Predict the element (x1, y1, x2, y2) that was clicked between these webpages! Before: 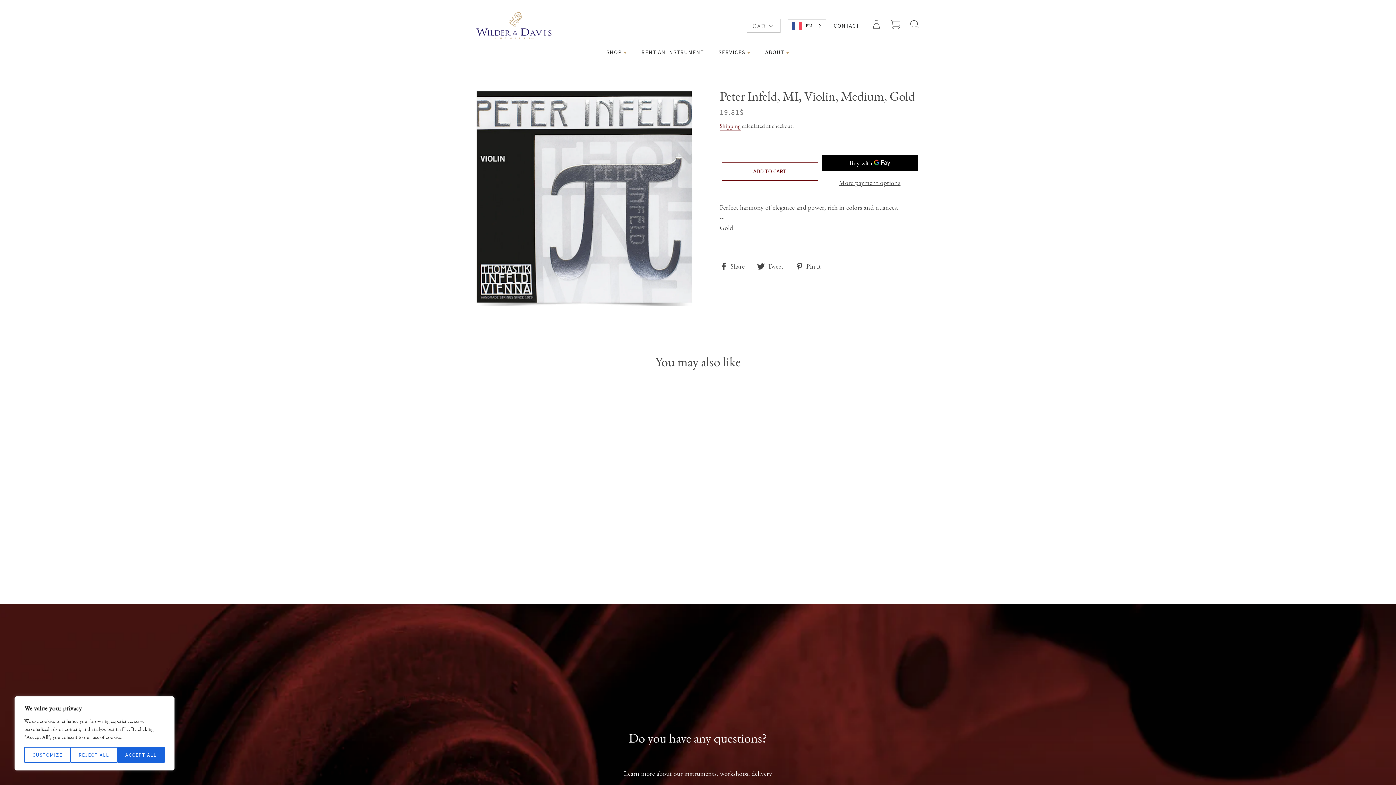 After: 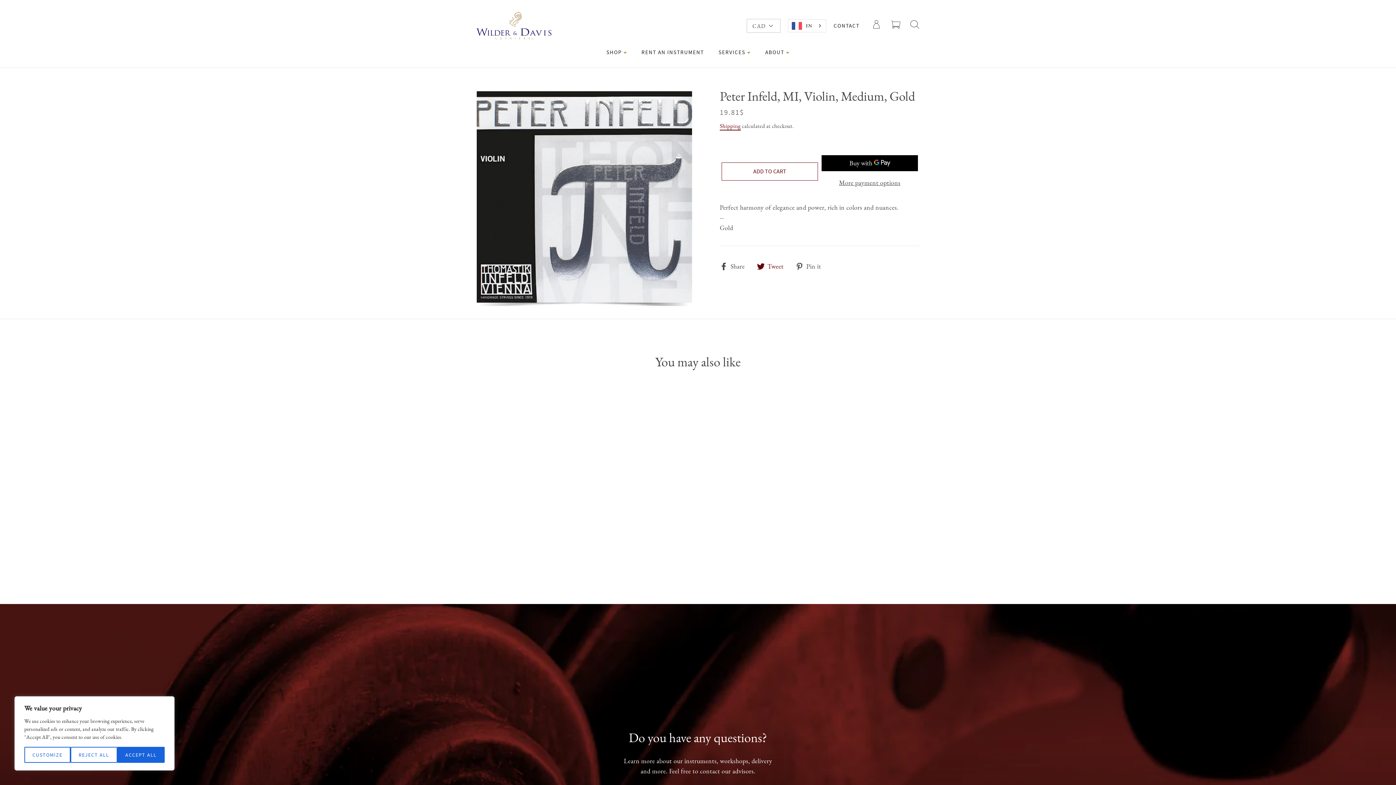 Action: label:  Tweet
Tweet on Twitter bbox: (756, 262, 789, 273)